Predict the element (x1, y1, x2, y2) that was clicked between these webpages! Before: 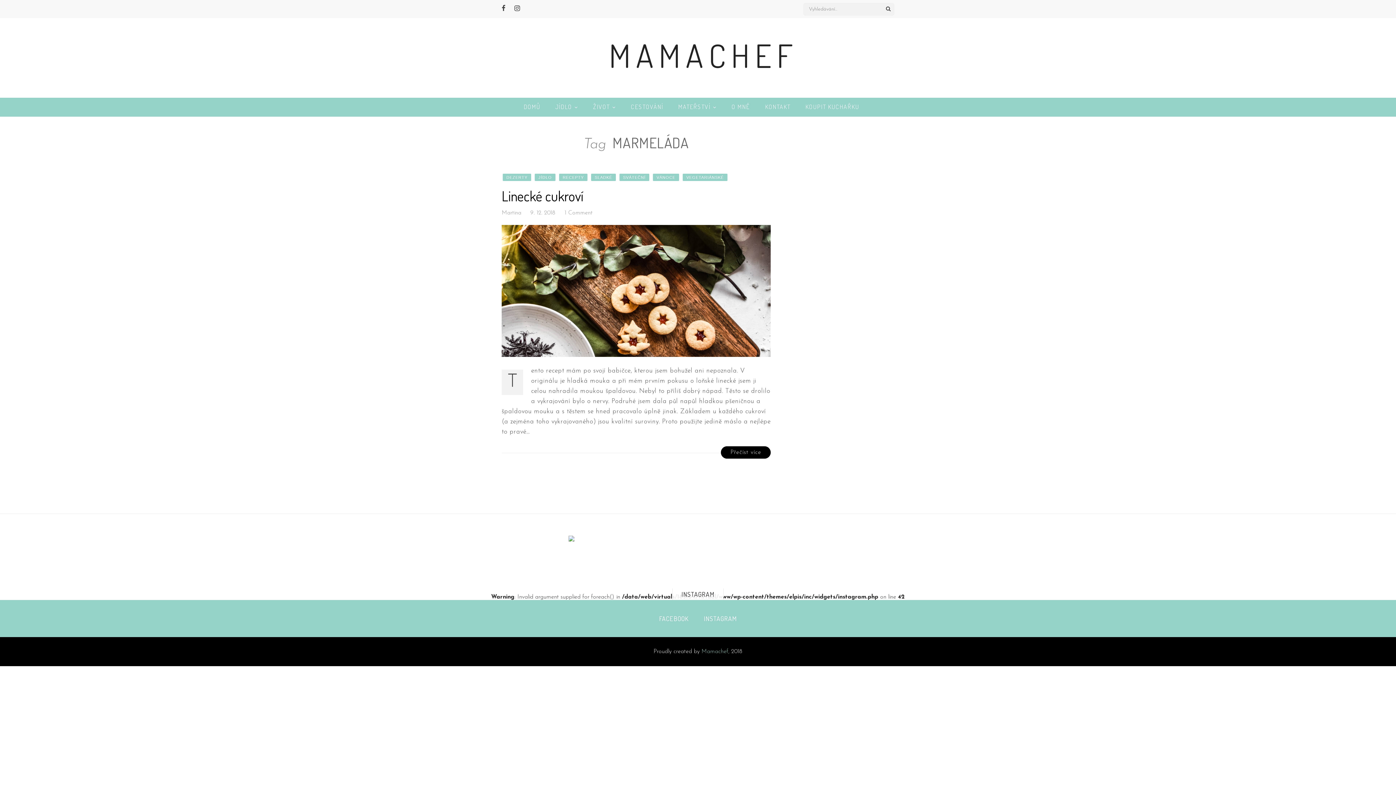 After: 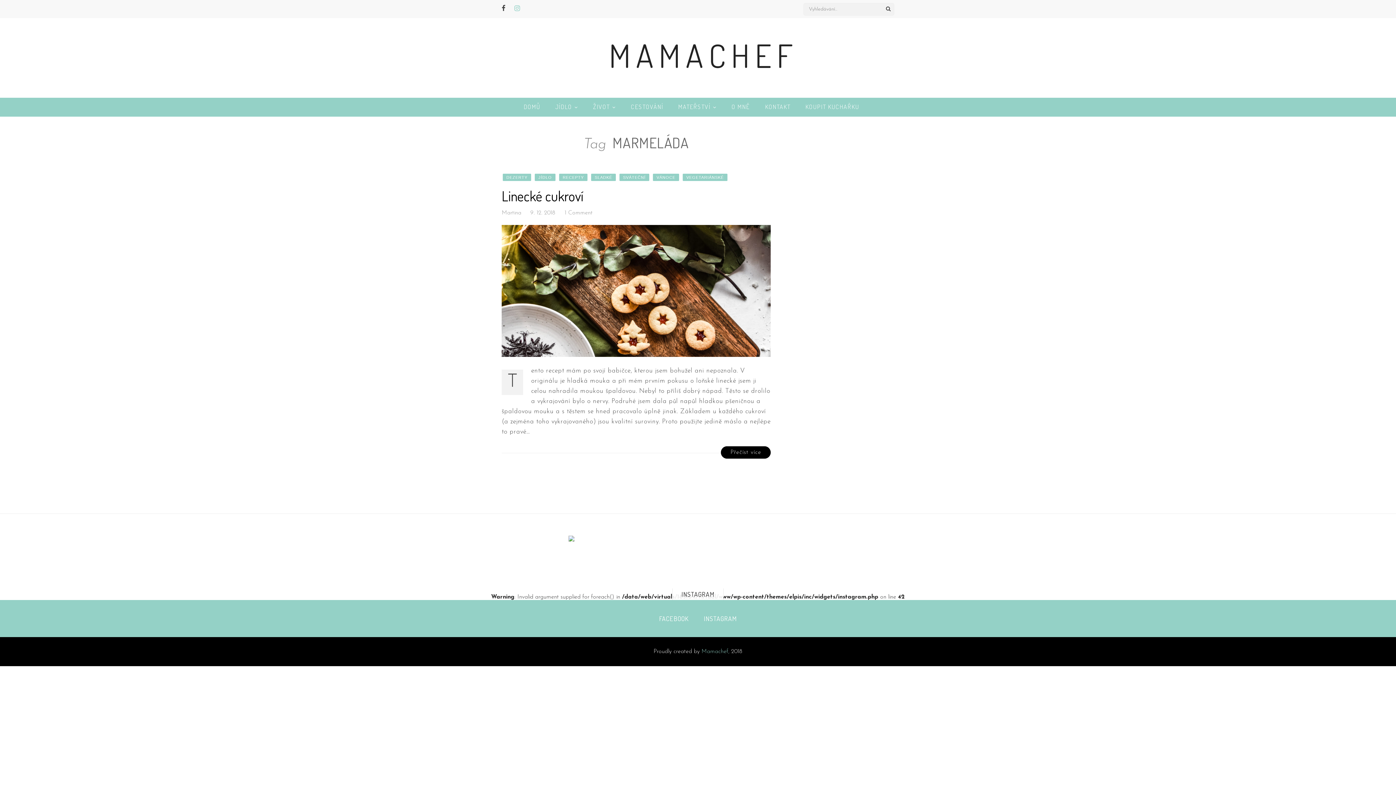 Action: bbox: (514, 0, 520, 18)